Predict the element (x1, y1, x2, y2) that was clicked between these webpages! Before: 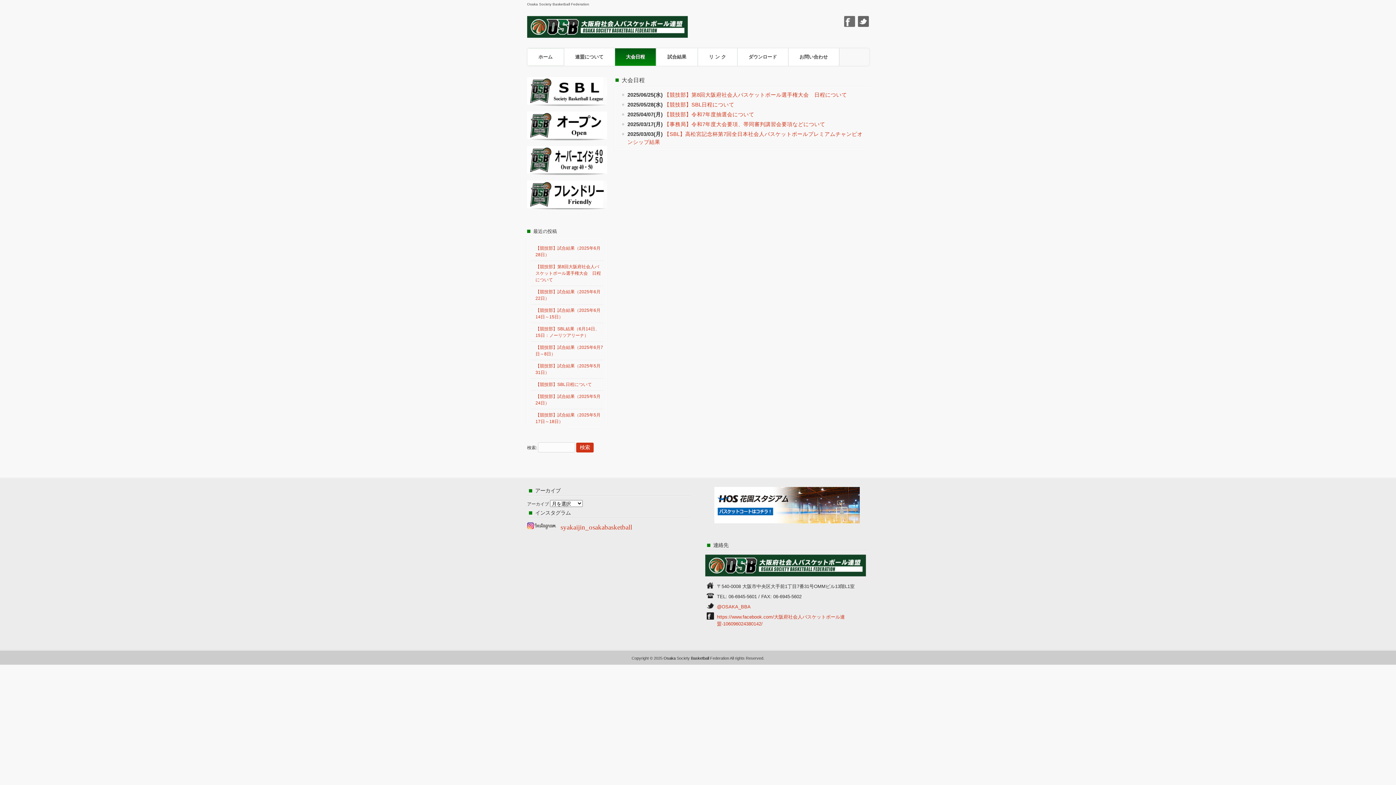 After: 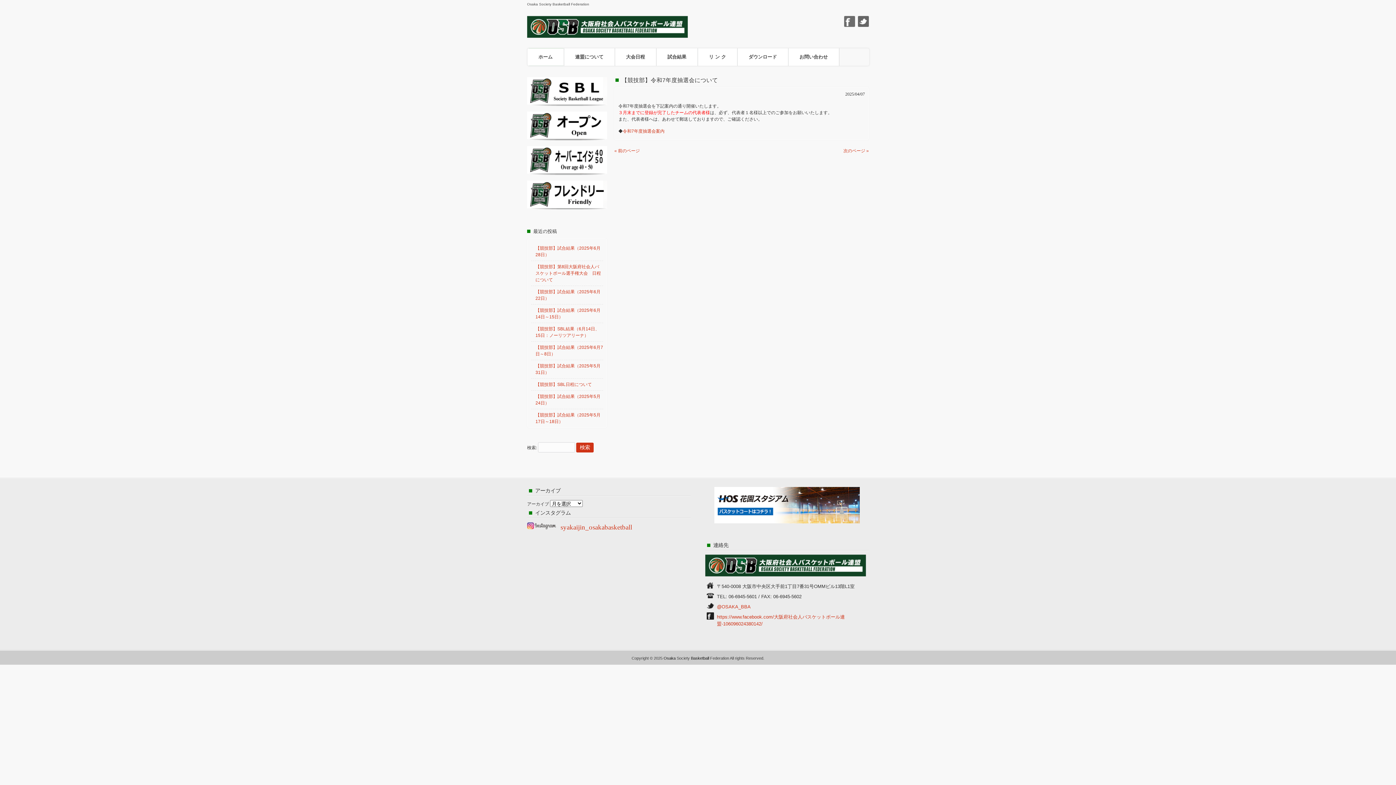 Action: label: 【競技部】令和7年度抽選会について bbox: (664, 111, 754, 117)